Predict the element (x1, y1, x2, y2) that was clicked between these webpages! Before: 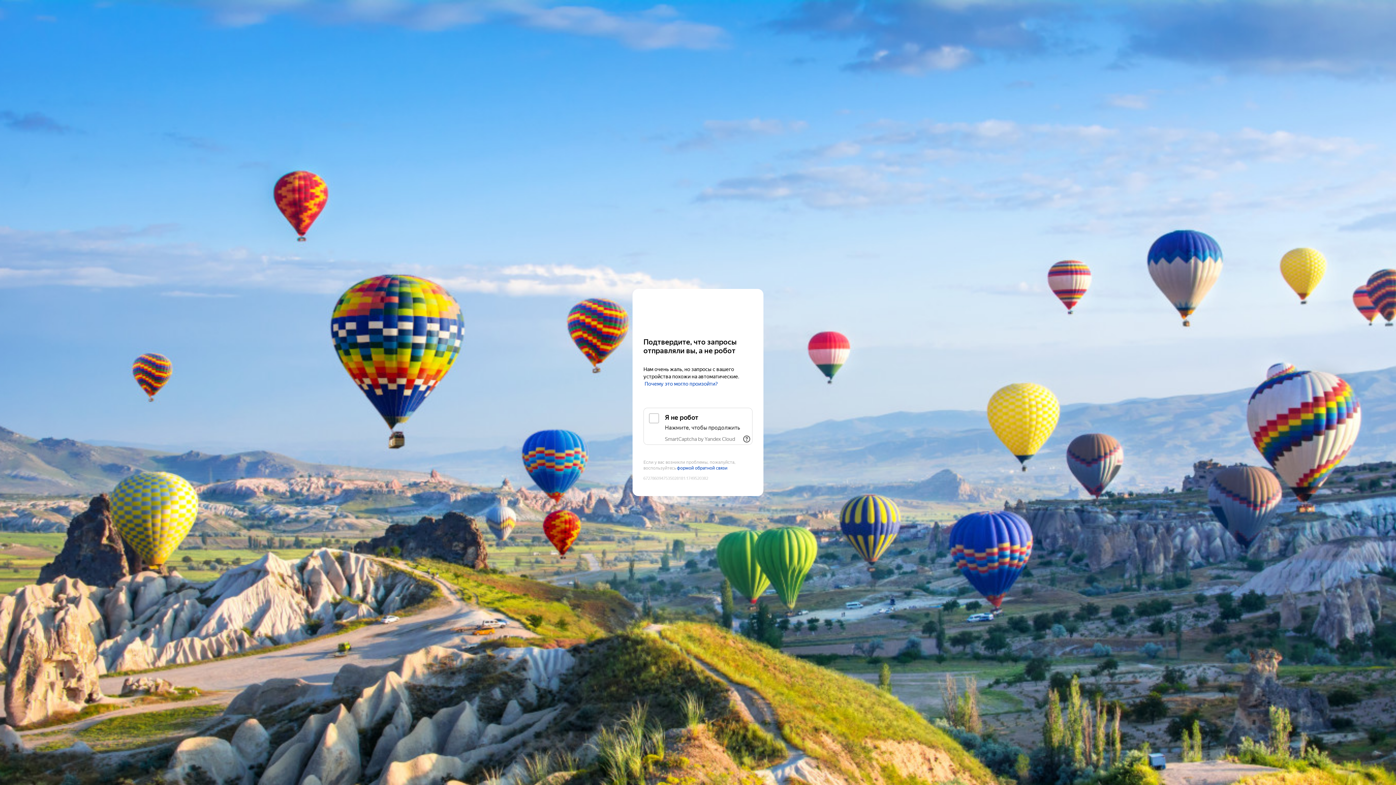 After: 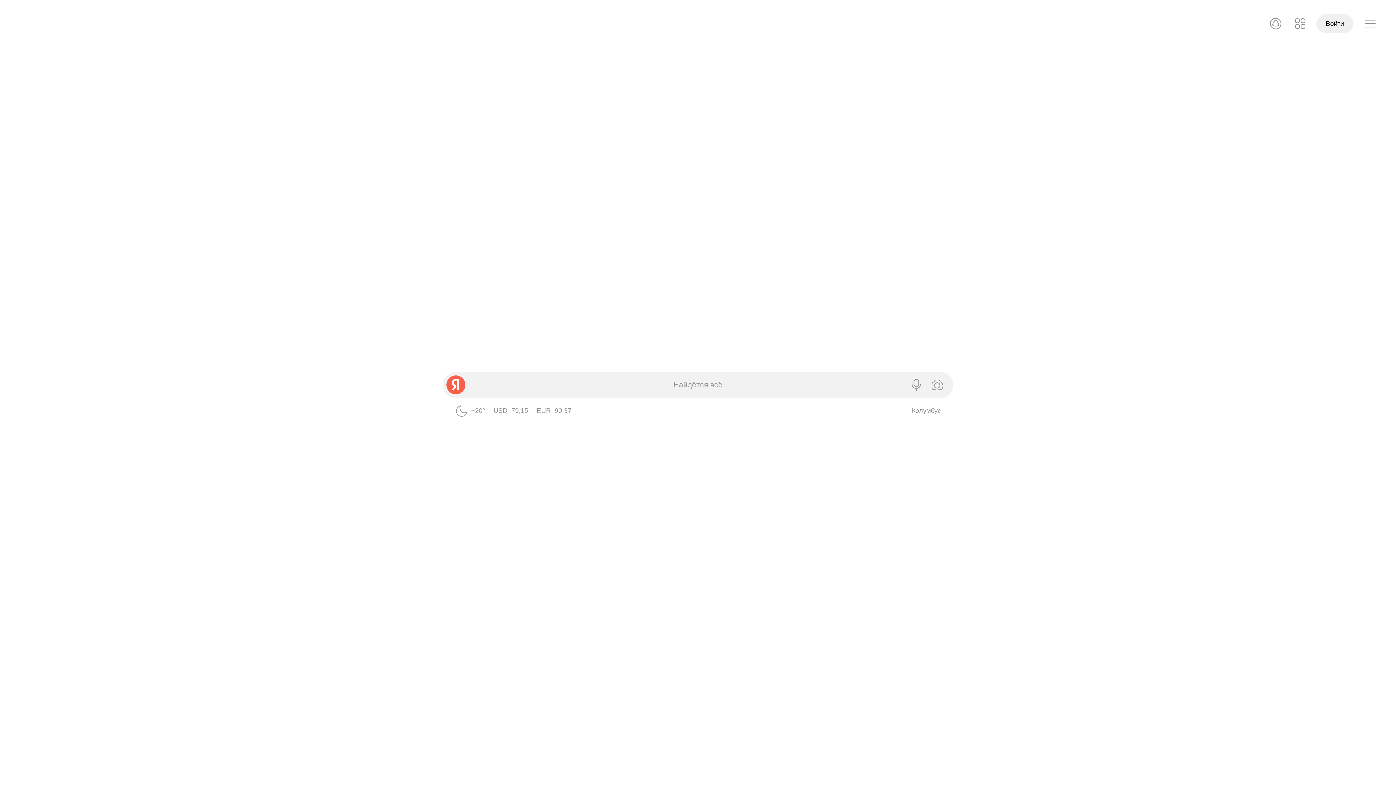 Action: label: Yandex bbox: (643, 303, 752, 316)